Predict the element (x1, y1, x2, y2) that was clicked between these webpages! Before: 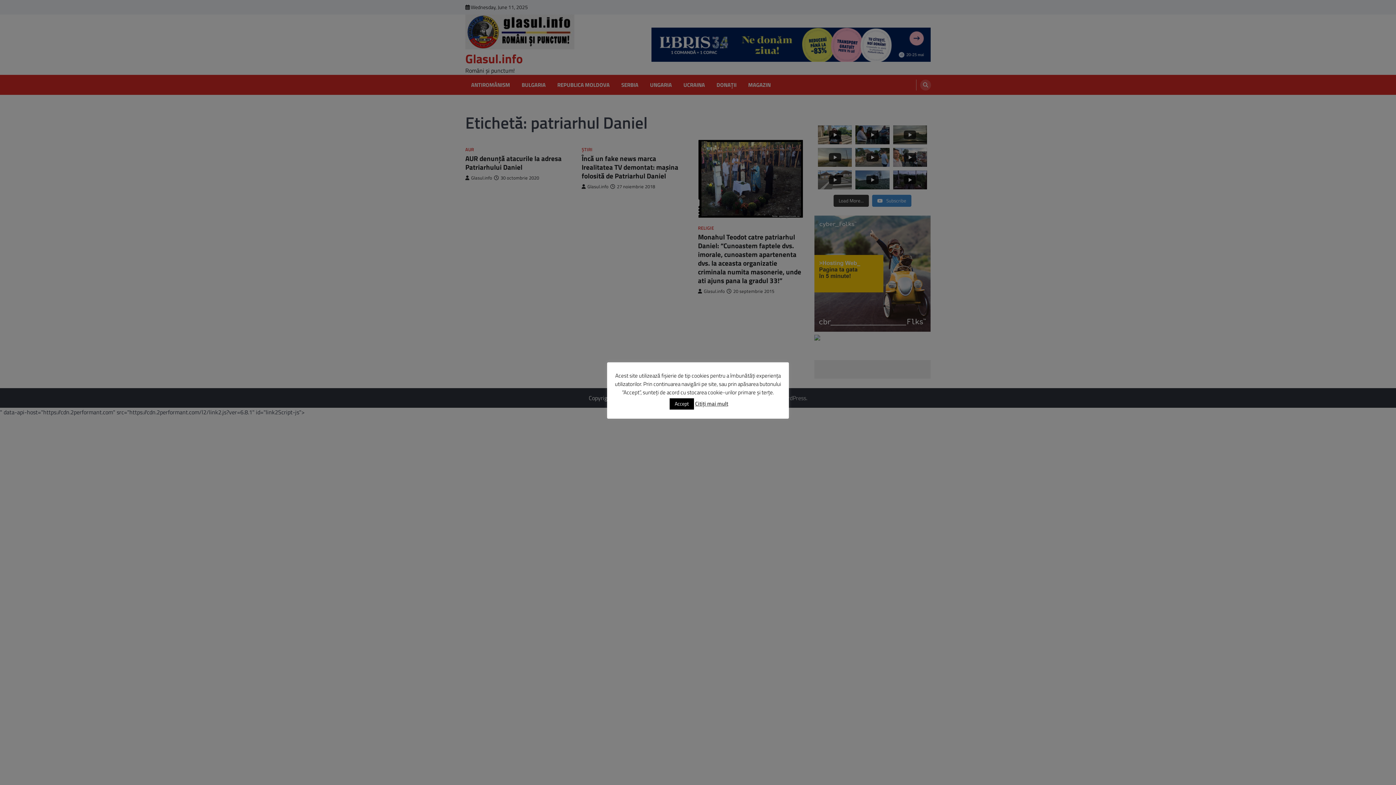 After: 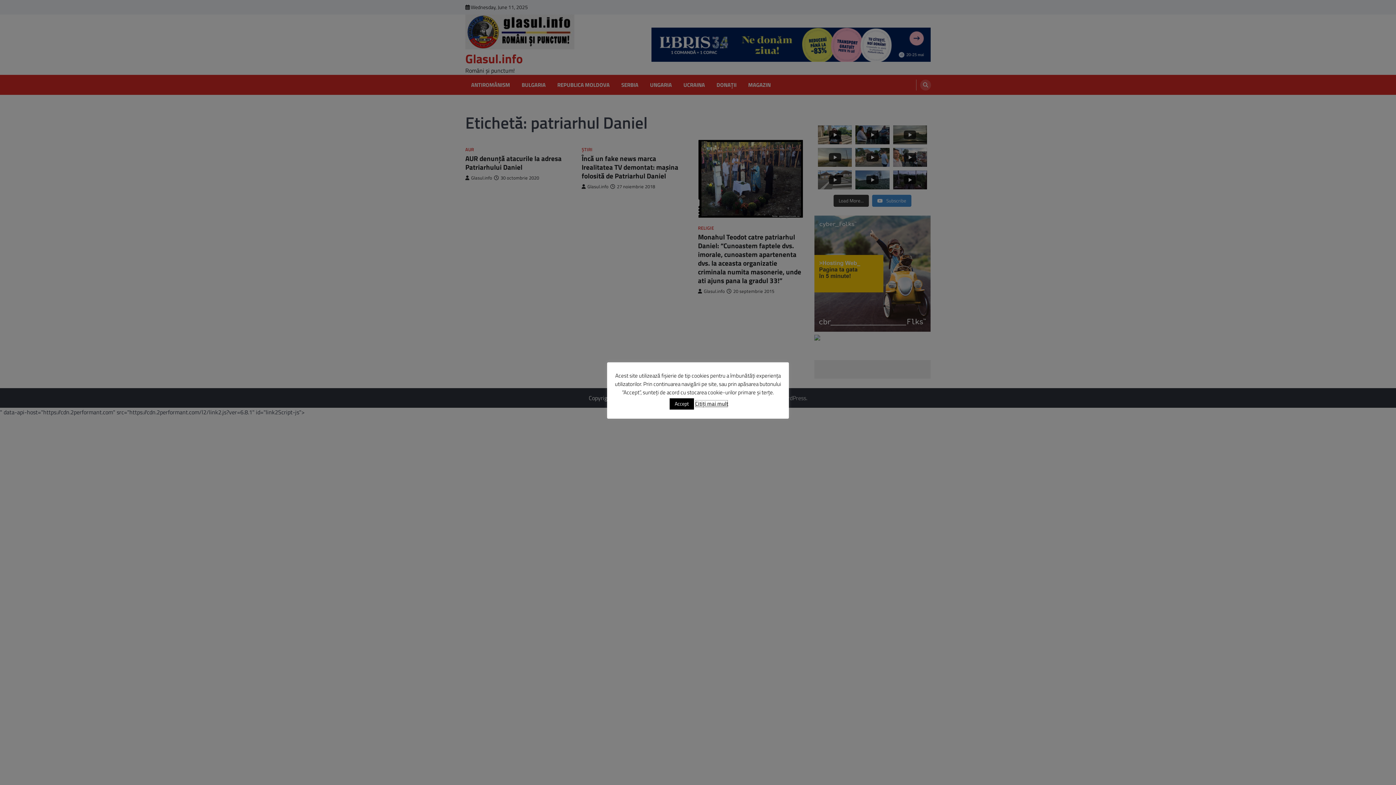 Action: label: Citiți mai mult bbox: (695, 400, 728, 408)